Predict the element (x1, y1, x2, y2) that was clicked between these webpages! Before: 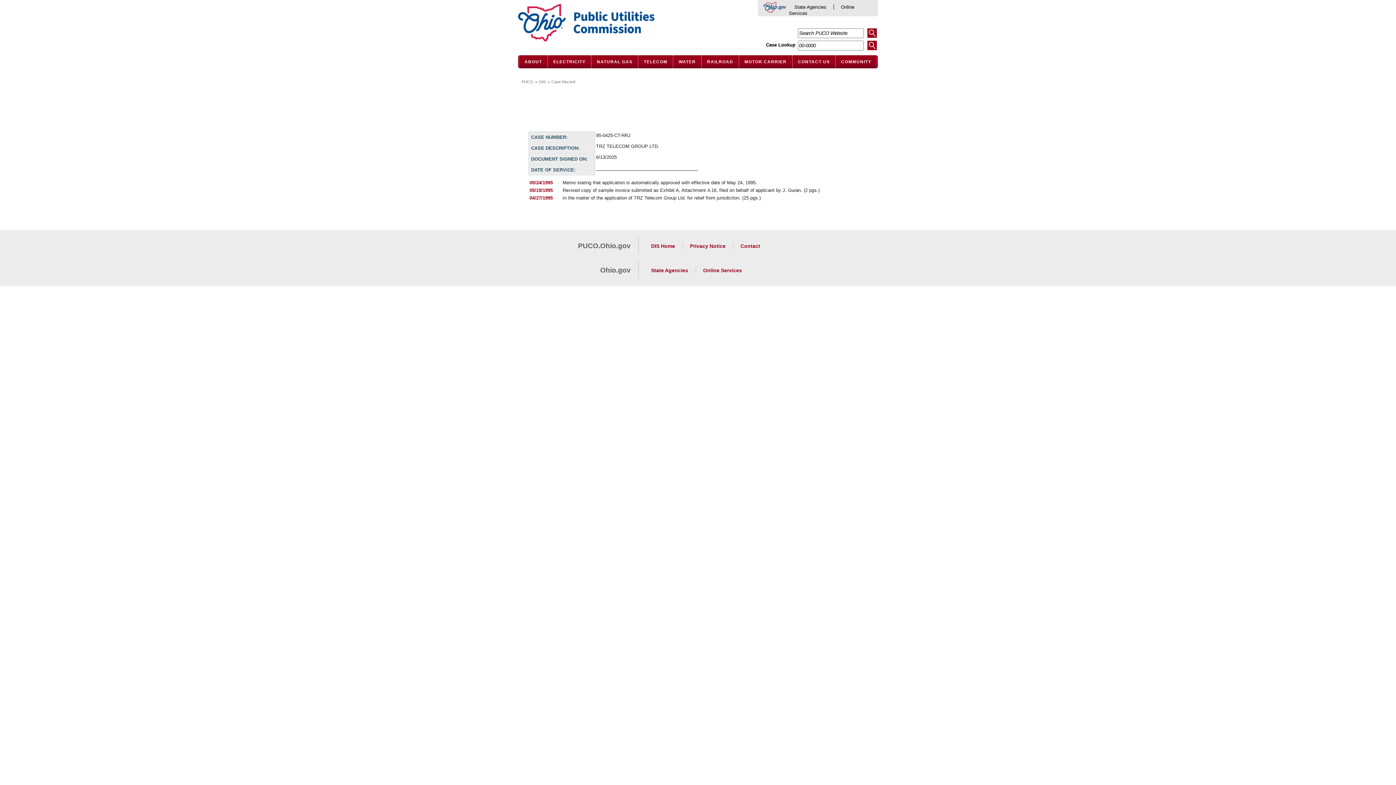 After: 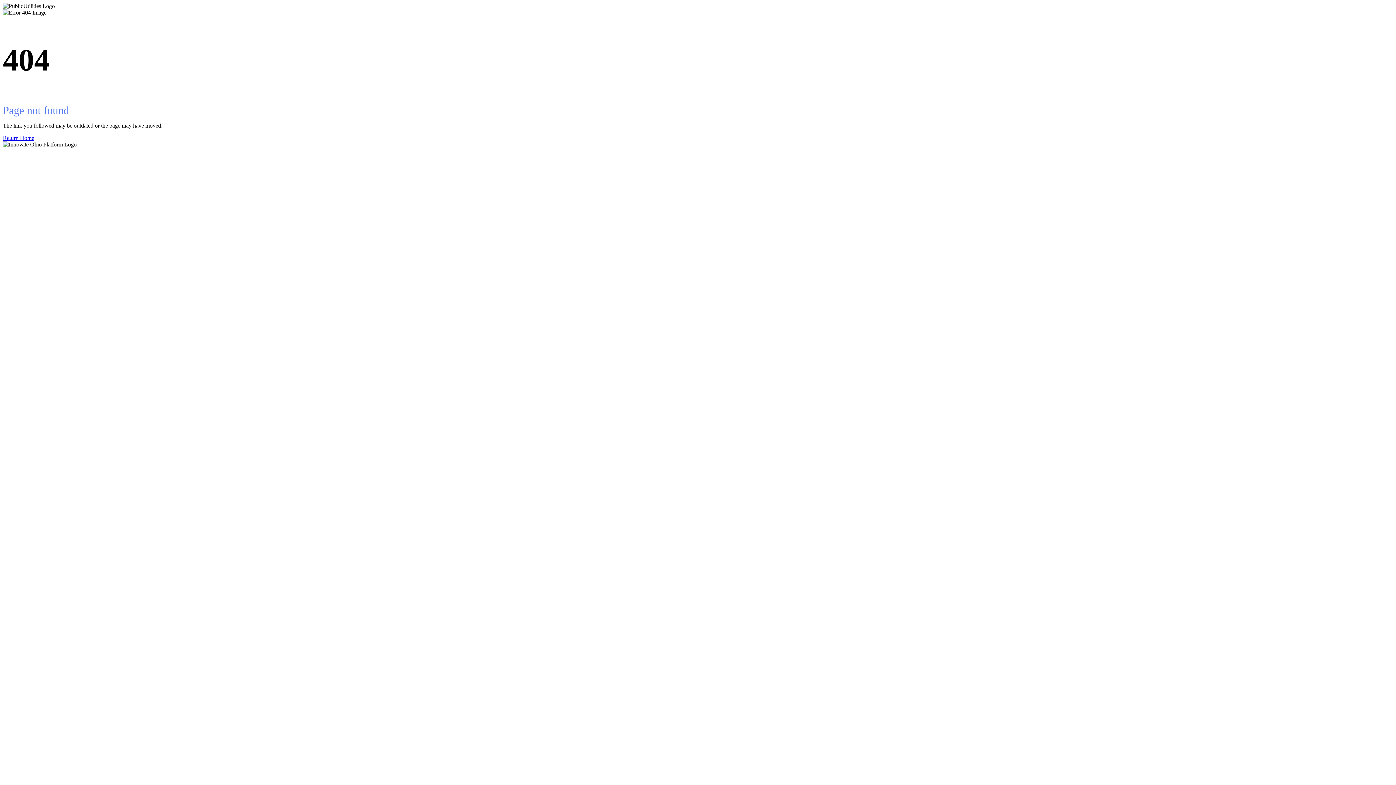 Action: label: PUCO bbox: (521, 79, 533, 84)